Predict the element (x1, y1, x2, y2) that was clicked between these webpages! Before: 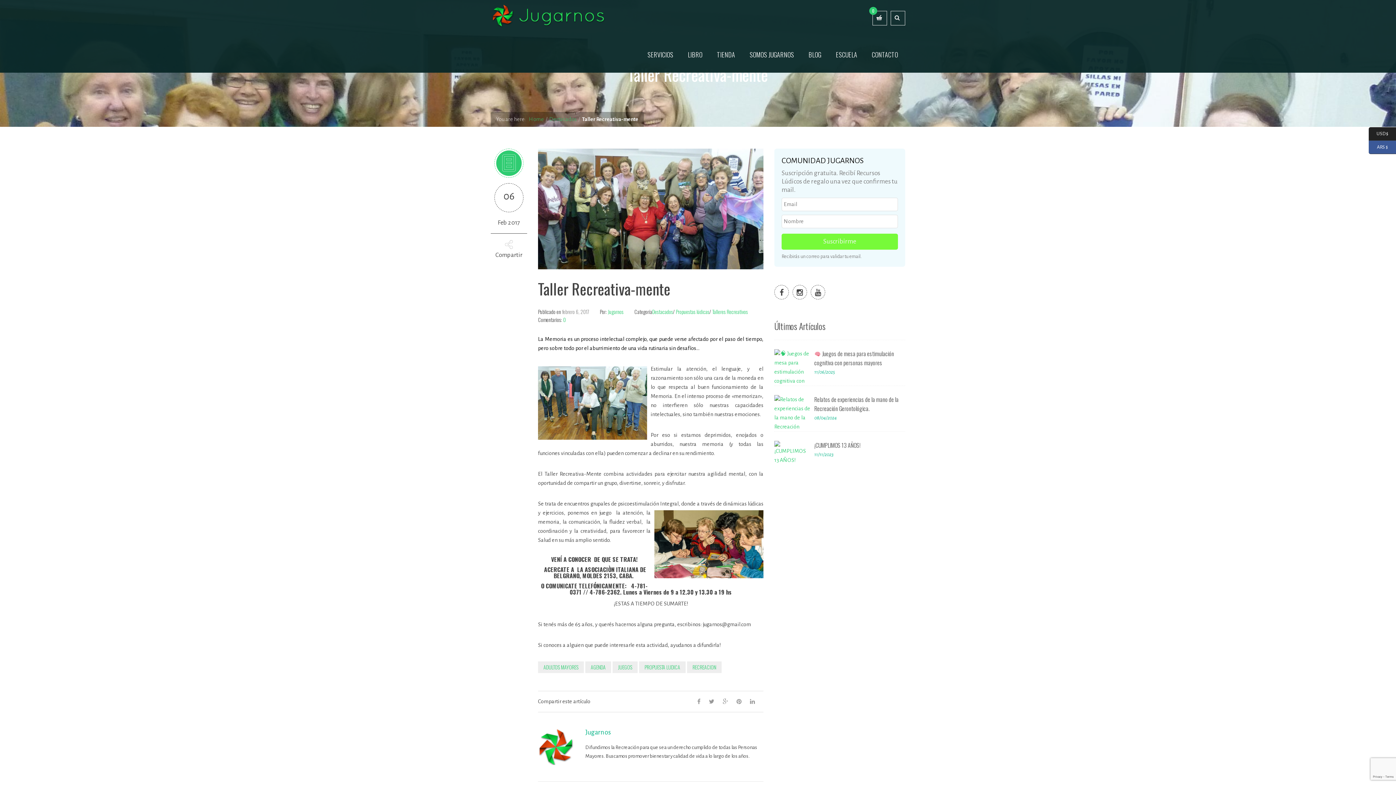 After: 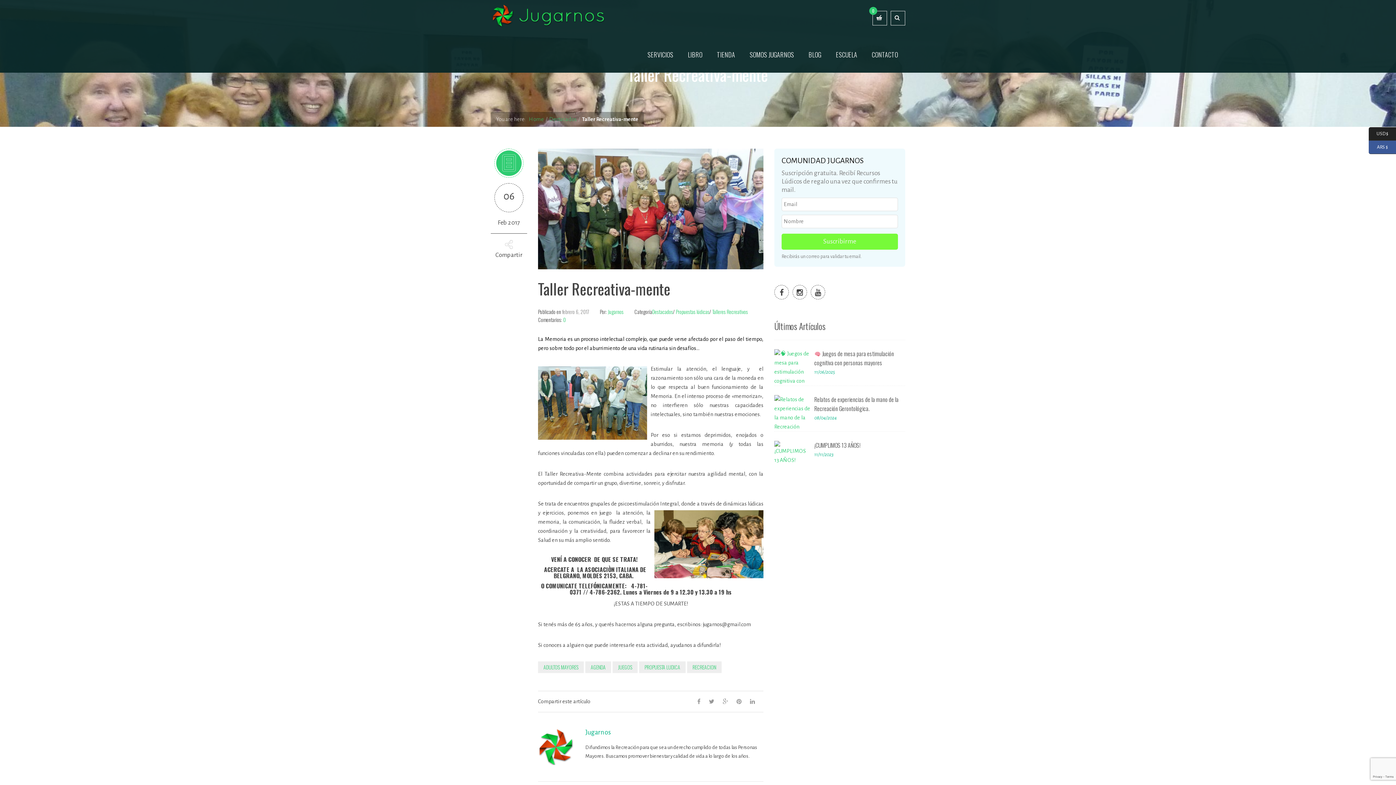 Action: label: ARS $ bbox: (1369, 140, 1396, 154)